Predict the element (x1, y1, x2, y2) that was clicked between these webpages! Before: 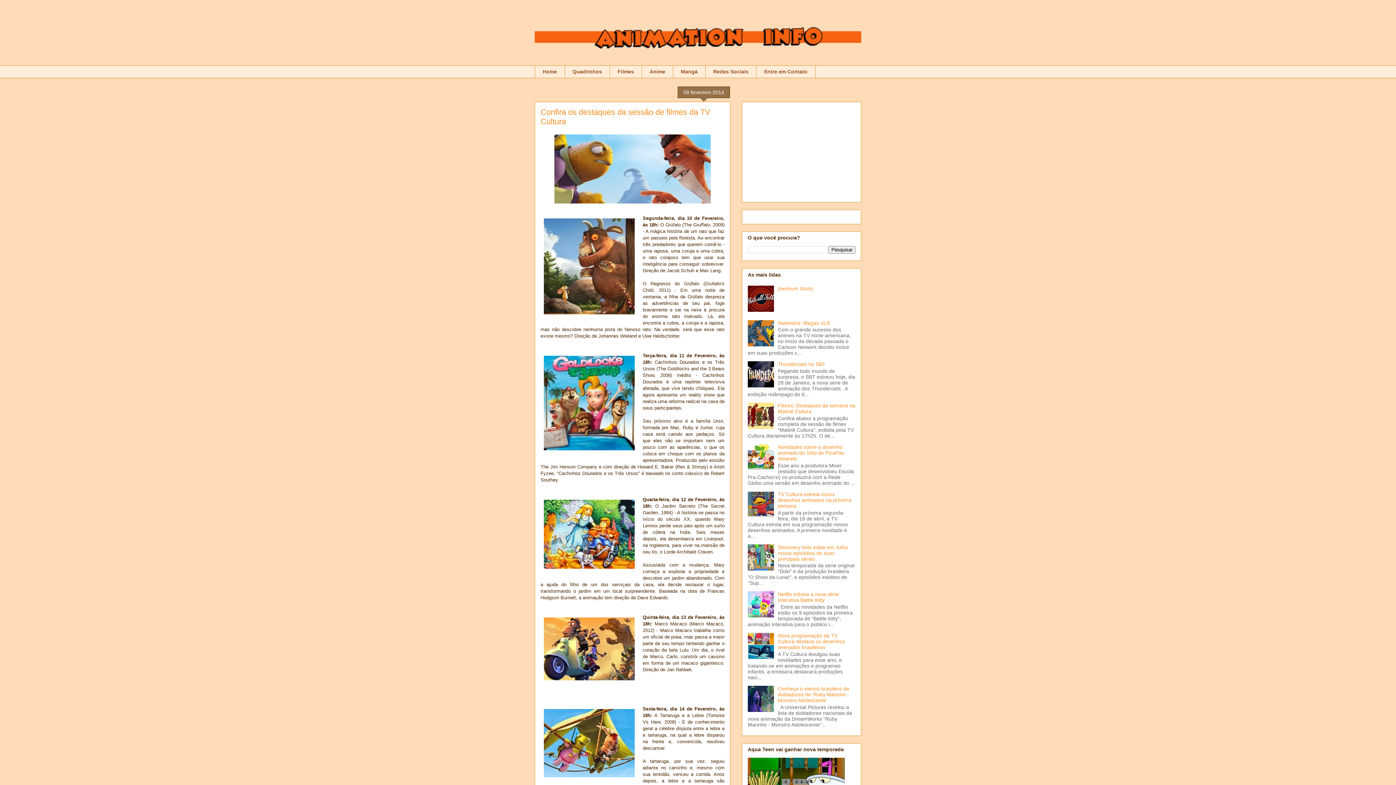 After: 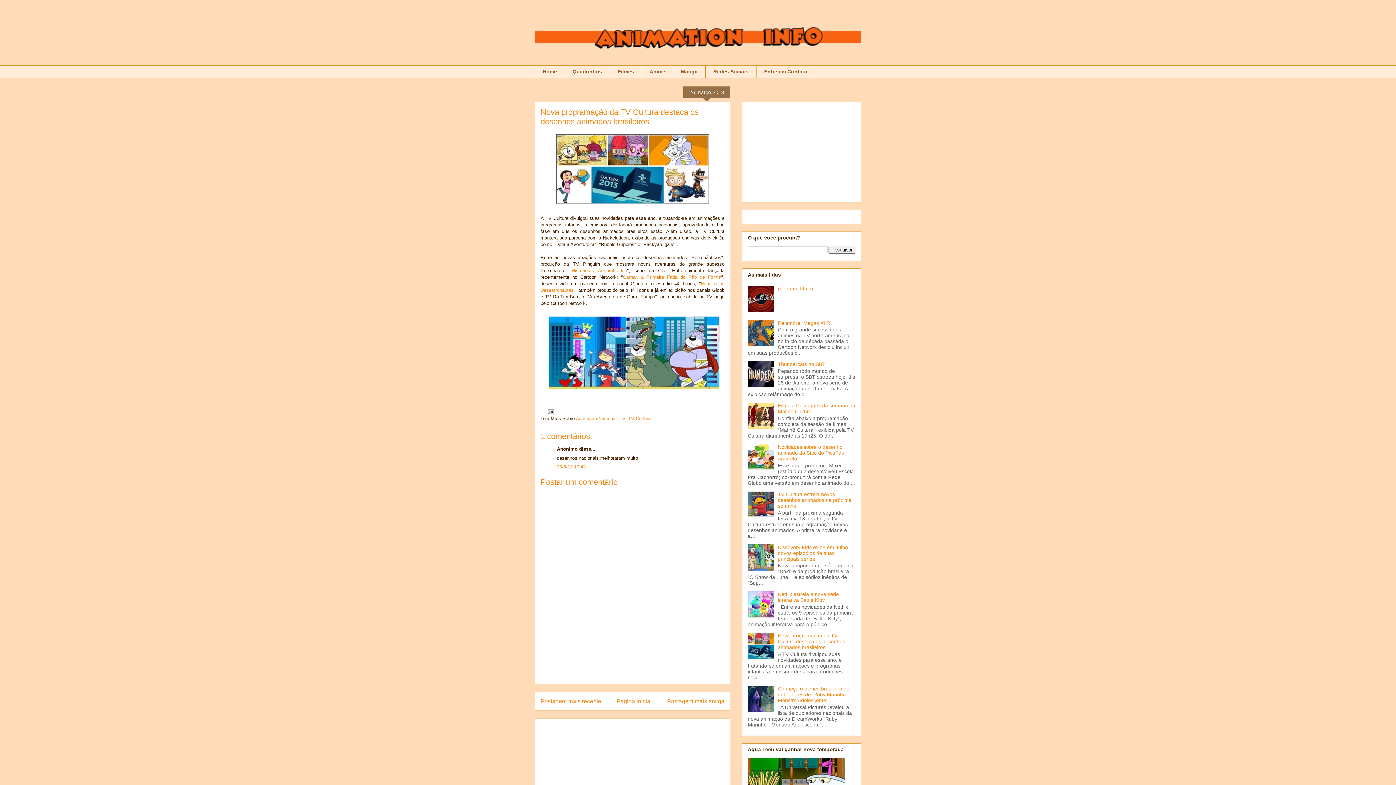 Action: label: Nova programação da TV Cultura destaca os desenhos animados brasileiros bbox: (778, 633, 845, 650)